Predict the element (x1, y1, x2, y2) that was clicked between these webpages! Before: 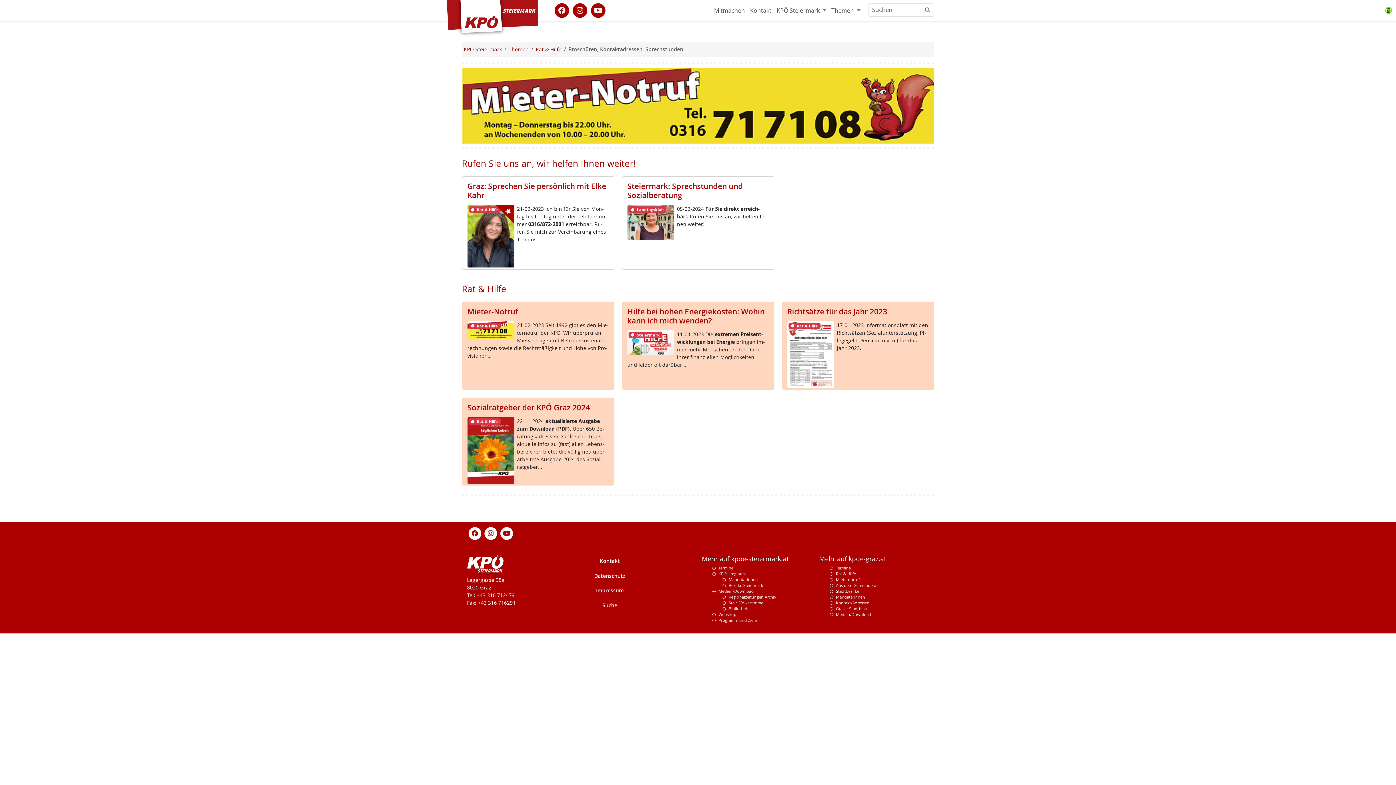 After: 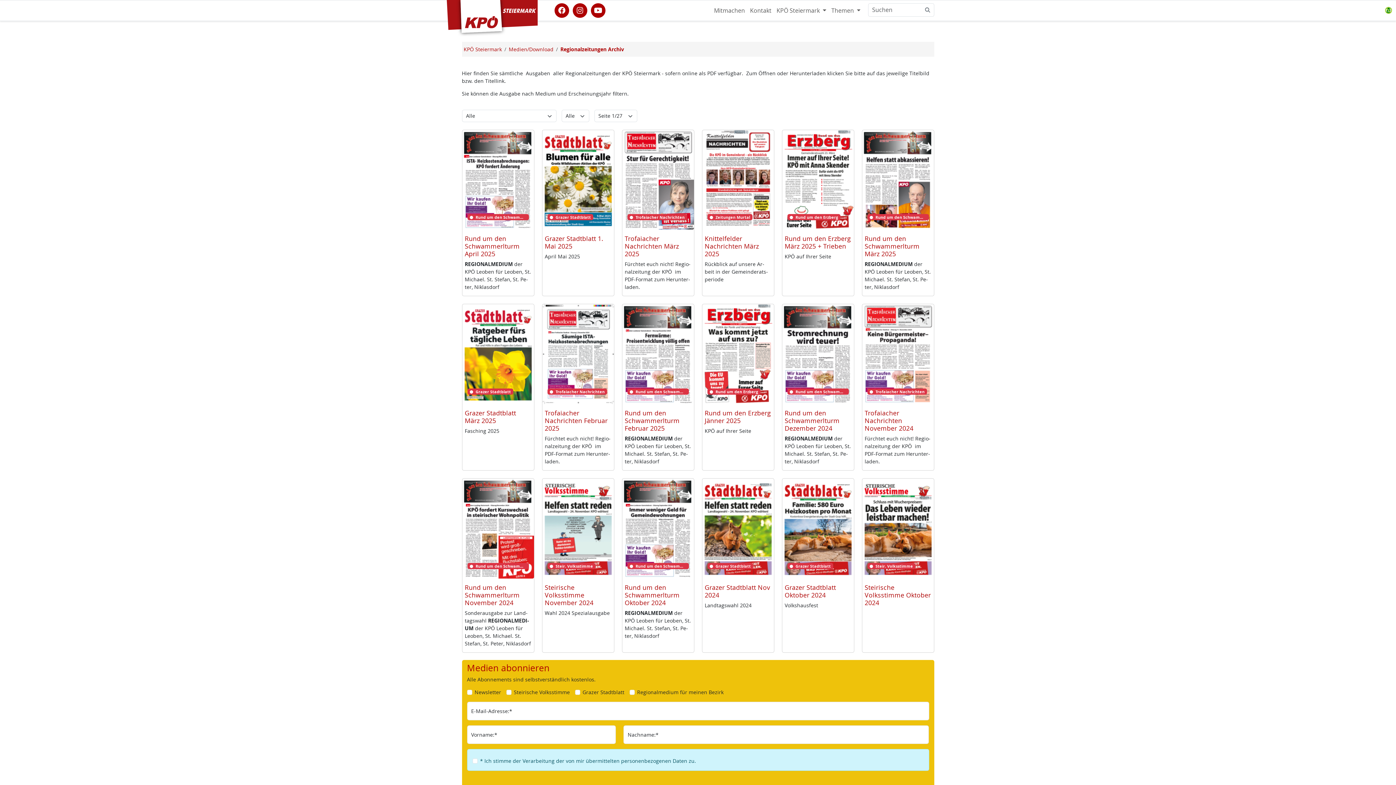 Action: label: Regionalzeitungen Archiv bbox: (728, 594, 776, 600)